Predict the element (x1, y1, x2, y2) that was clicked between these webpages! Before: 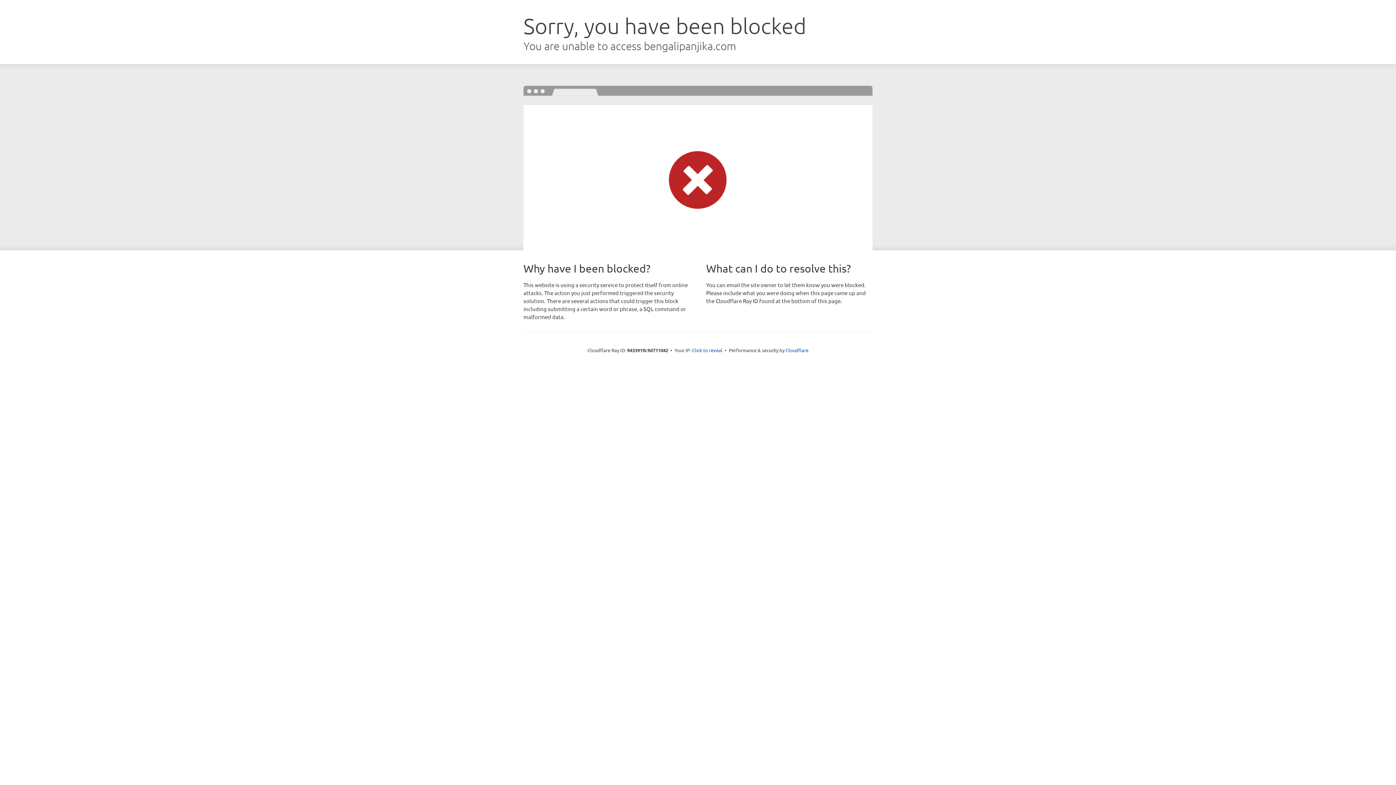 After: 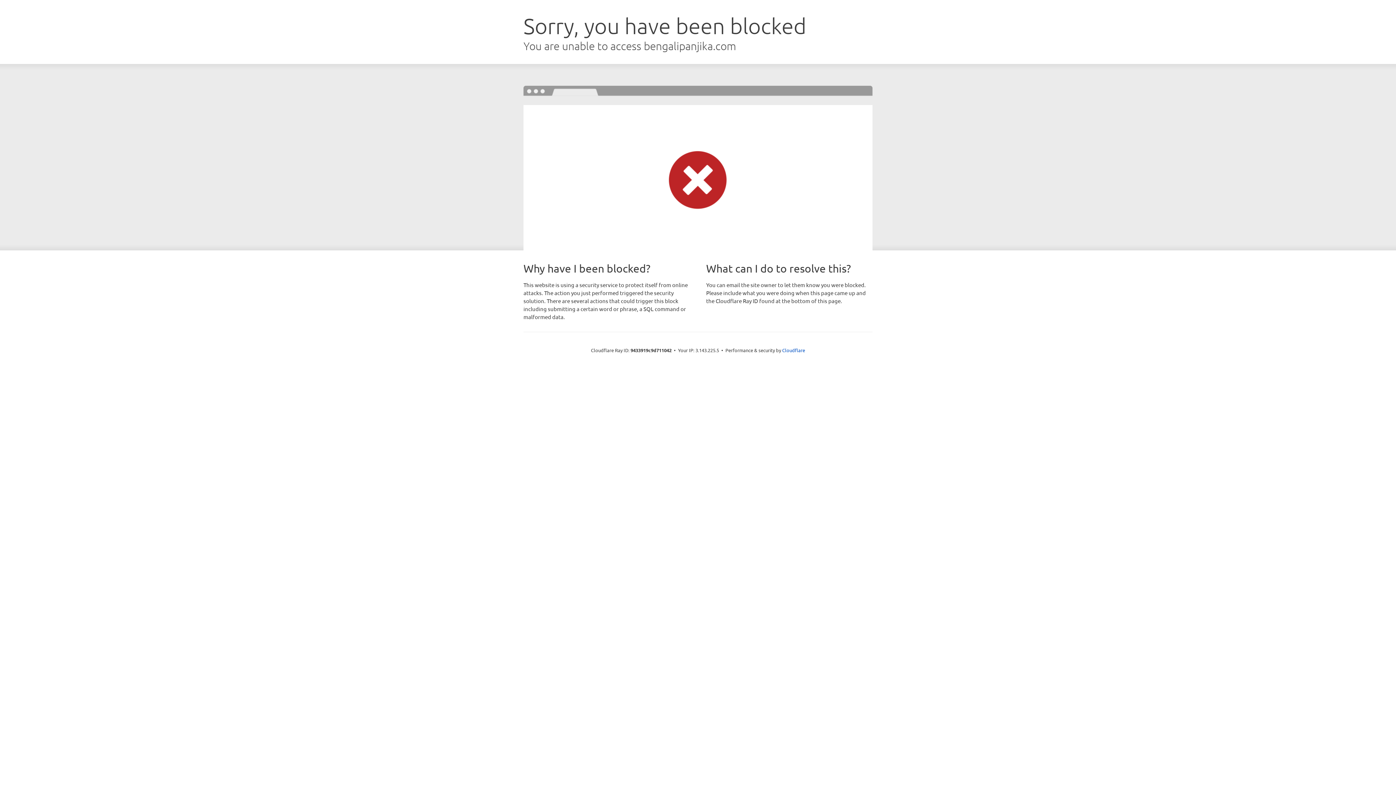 Action: bbox: (692, 346, 722, 353) label: Click to reveal